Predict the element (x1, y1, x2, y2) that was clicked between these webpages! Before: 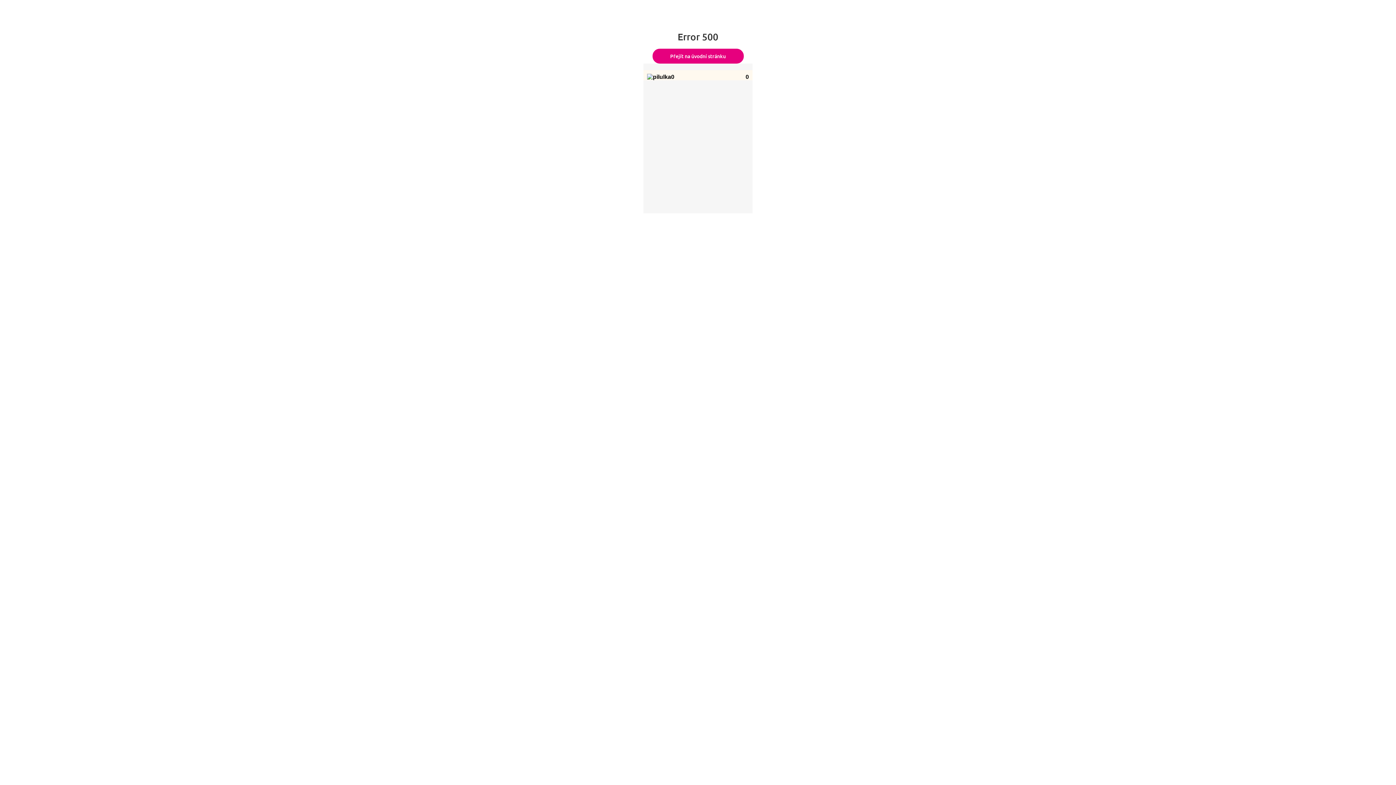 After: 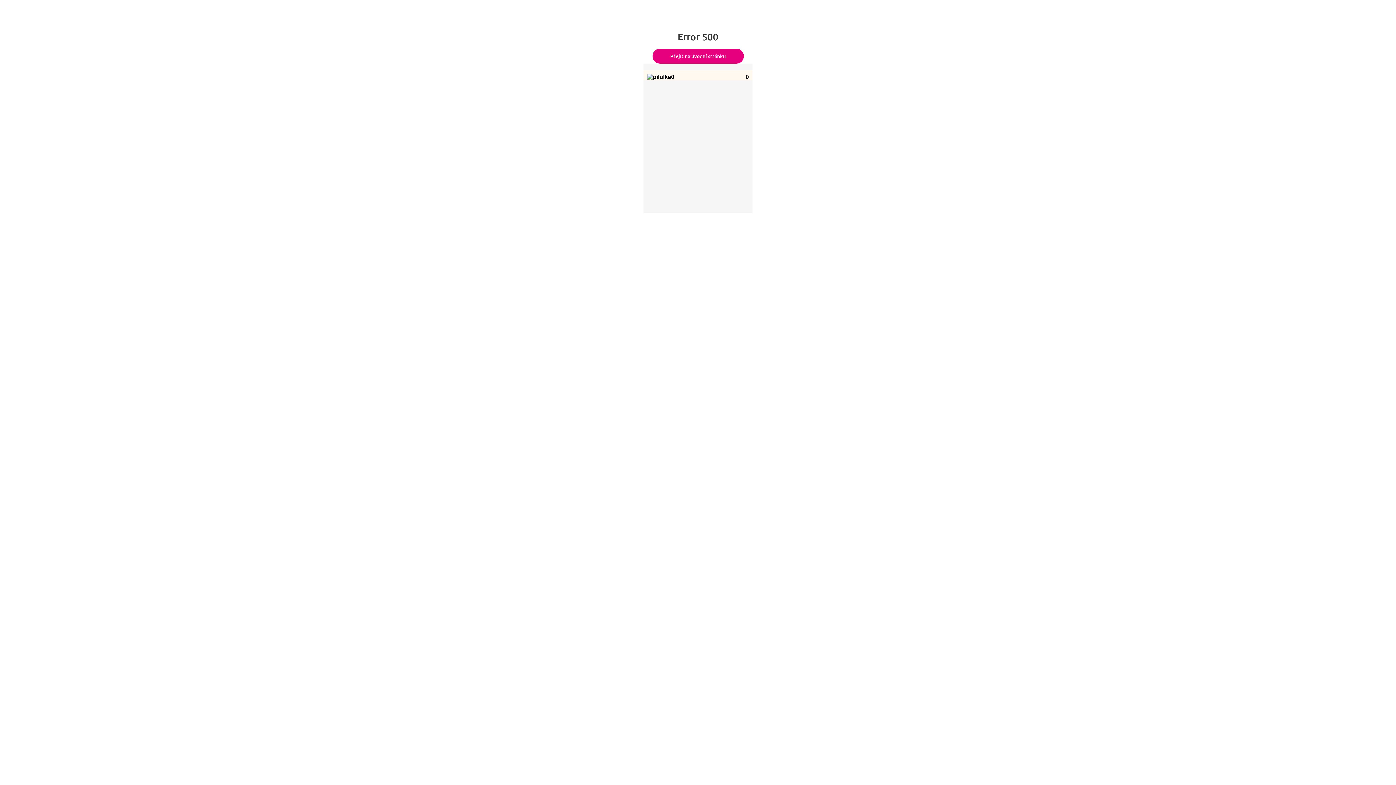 Action: bbox: (652, 48, 743, 63) label: Přejít na úvodní stránku